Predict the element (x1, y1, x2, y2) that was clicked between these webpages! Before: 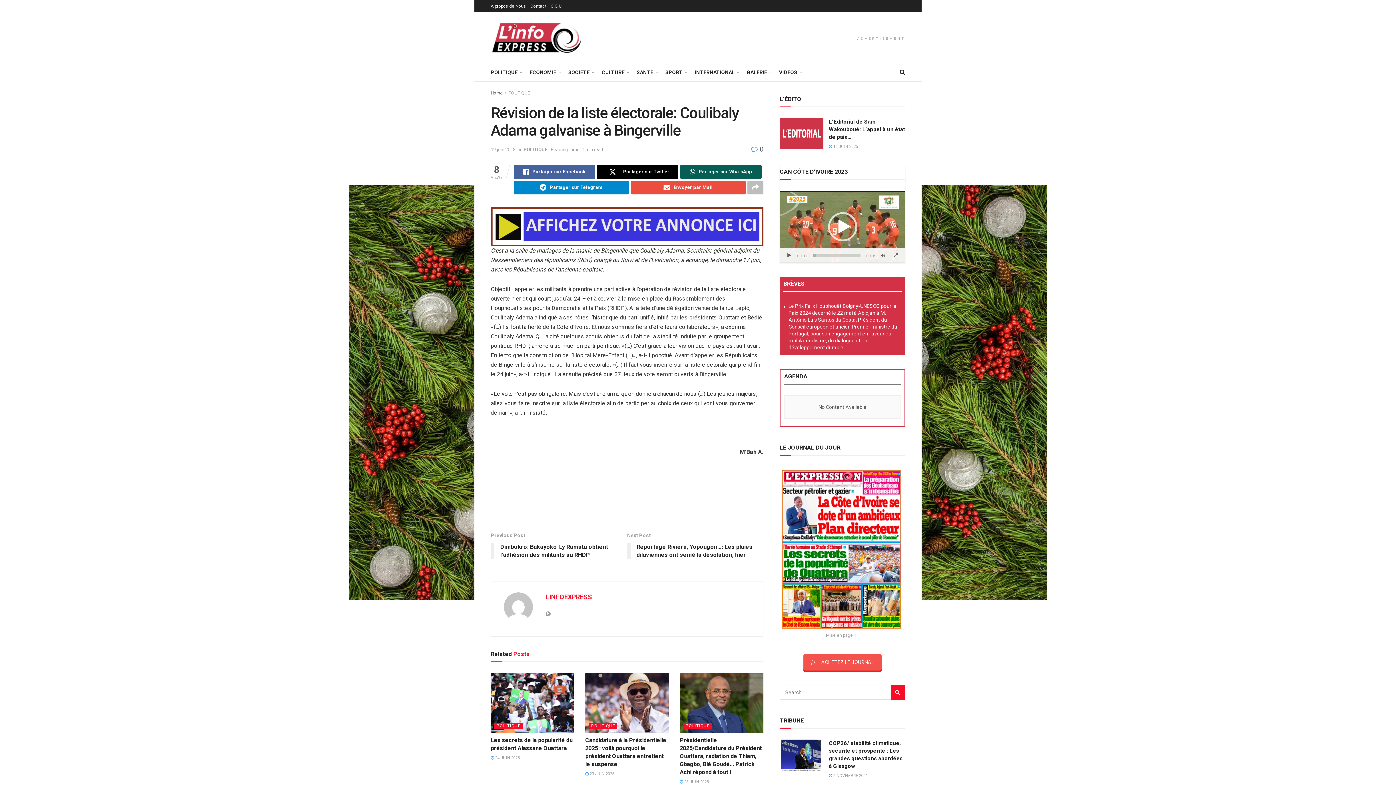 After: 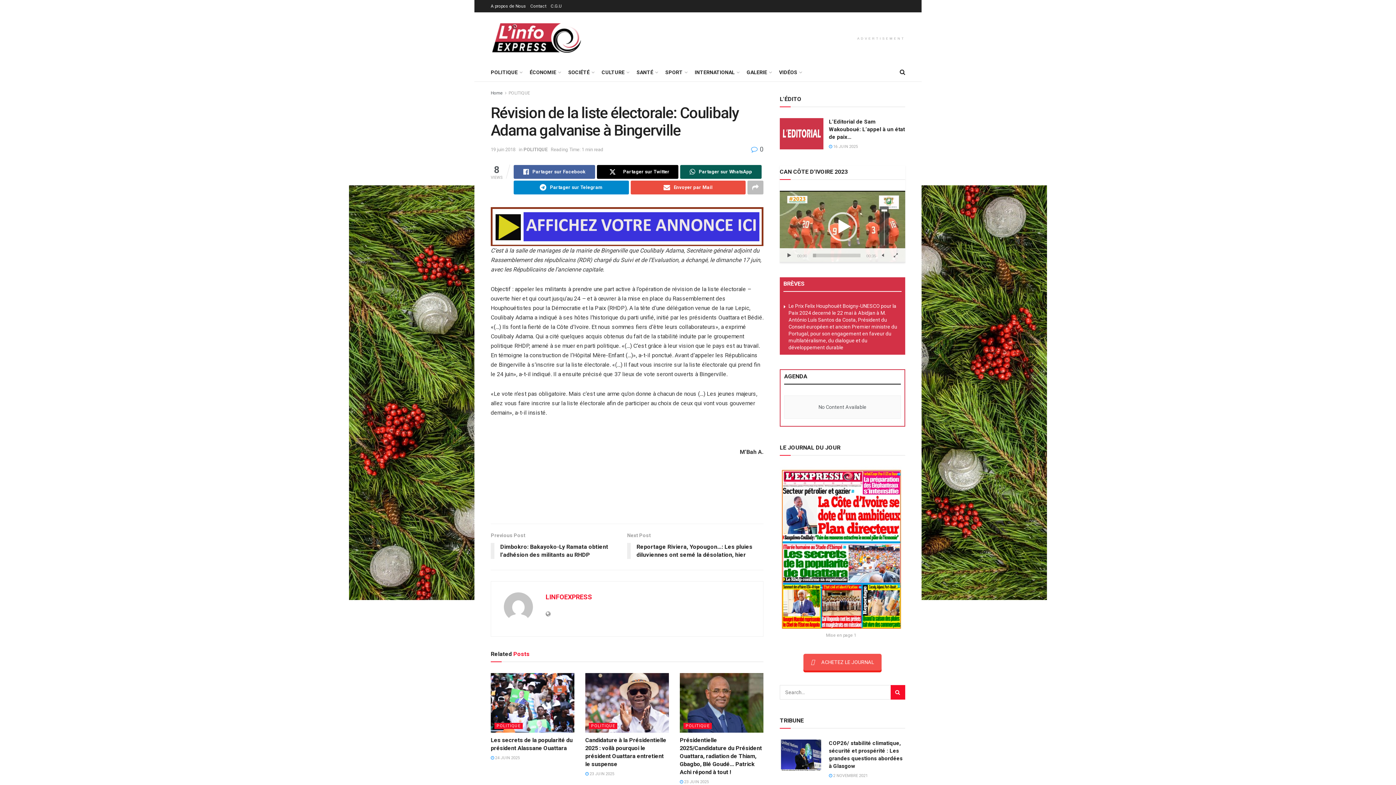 Action: bbox: (879, 252, 886, 259) label: Muet